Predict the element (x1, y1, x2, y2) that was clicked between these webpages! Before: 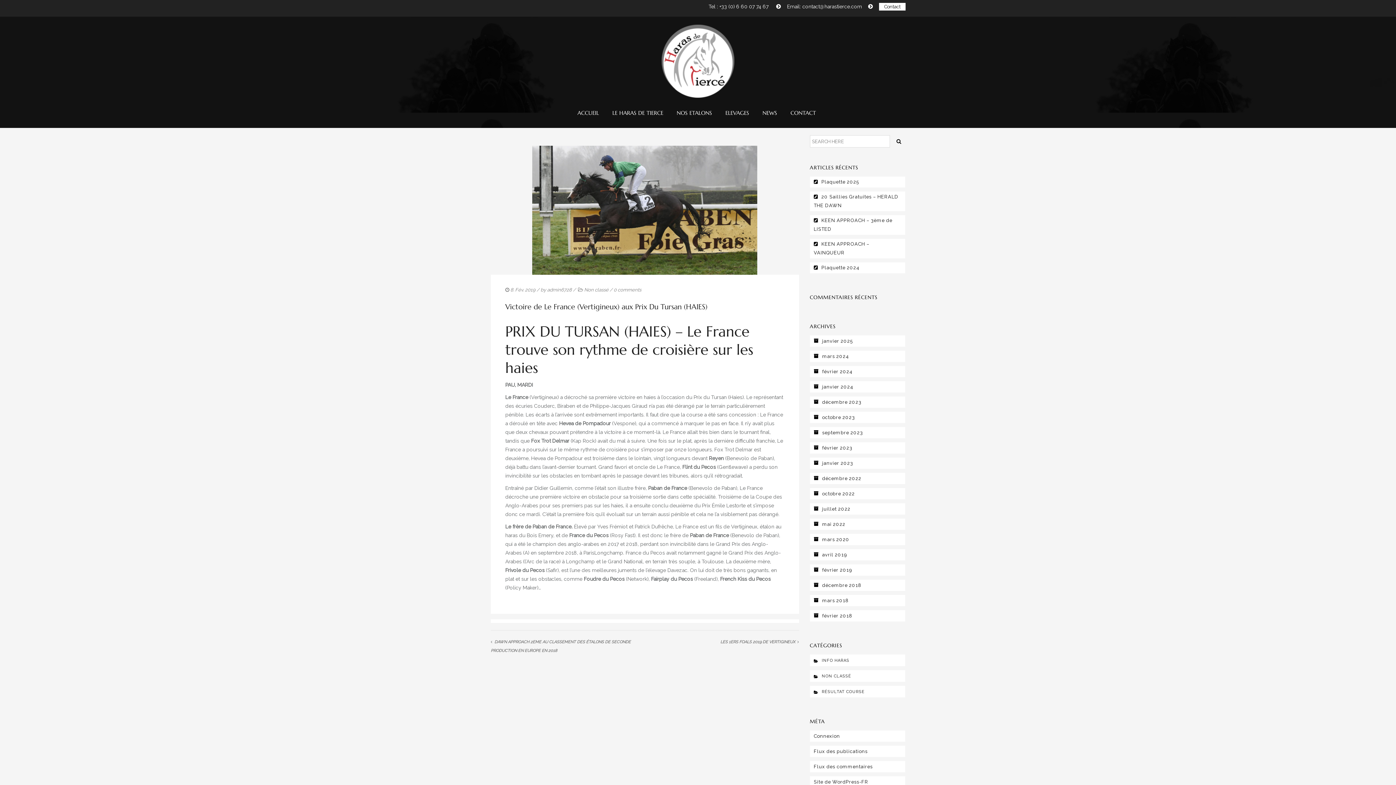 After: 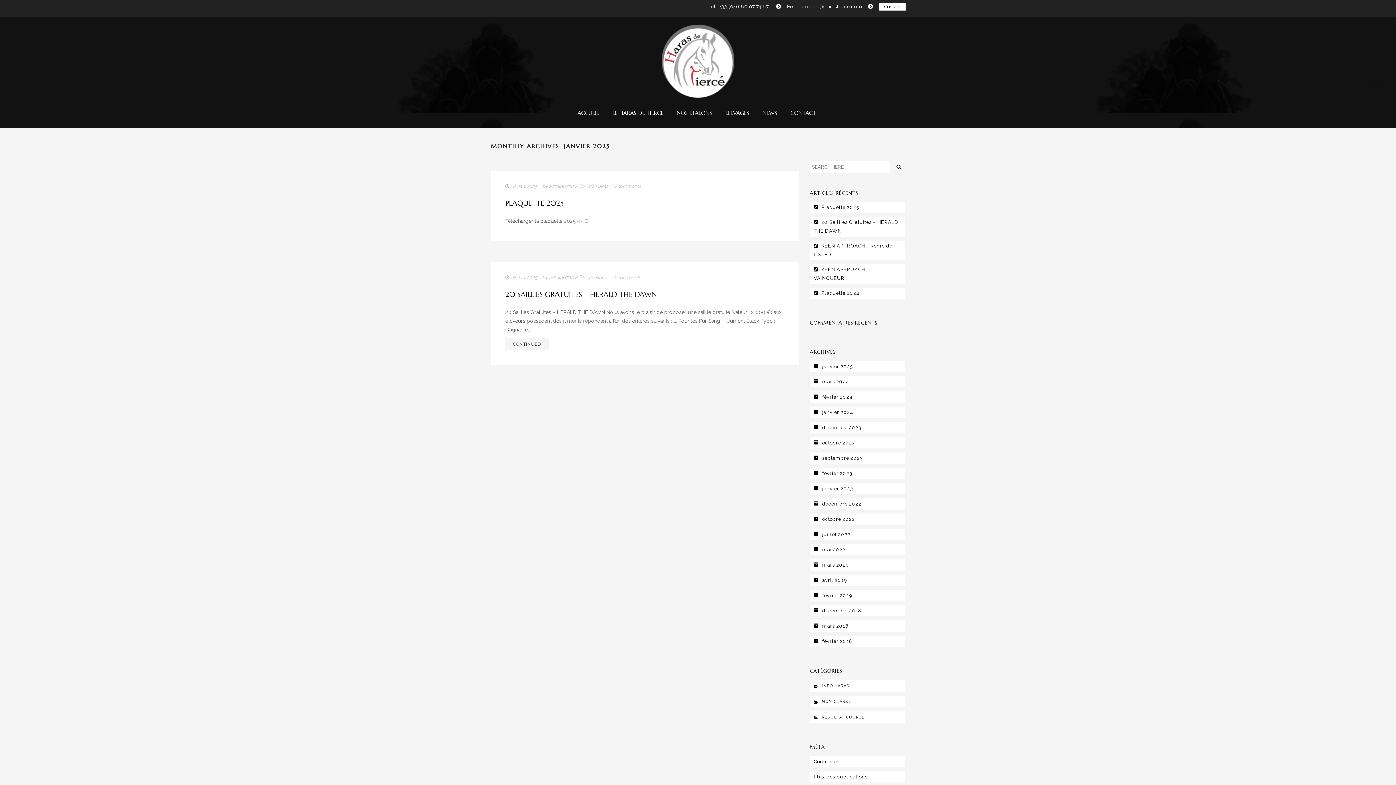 Action: label: janvier 2025 bbox: (822, 338, 853, 344)